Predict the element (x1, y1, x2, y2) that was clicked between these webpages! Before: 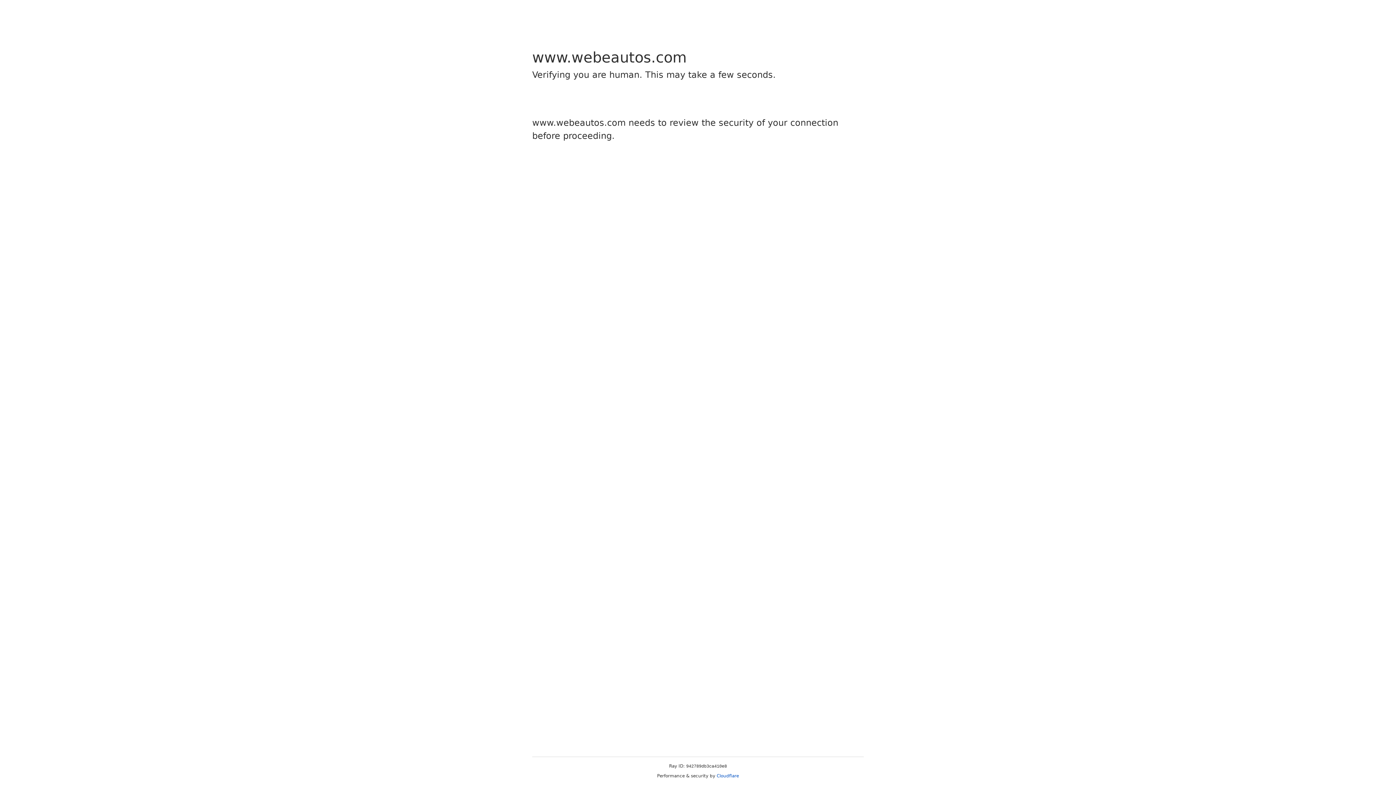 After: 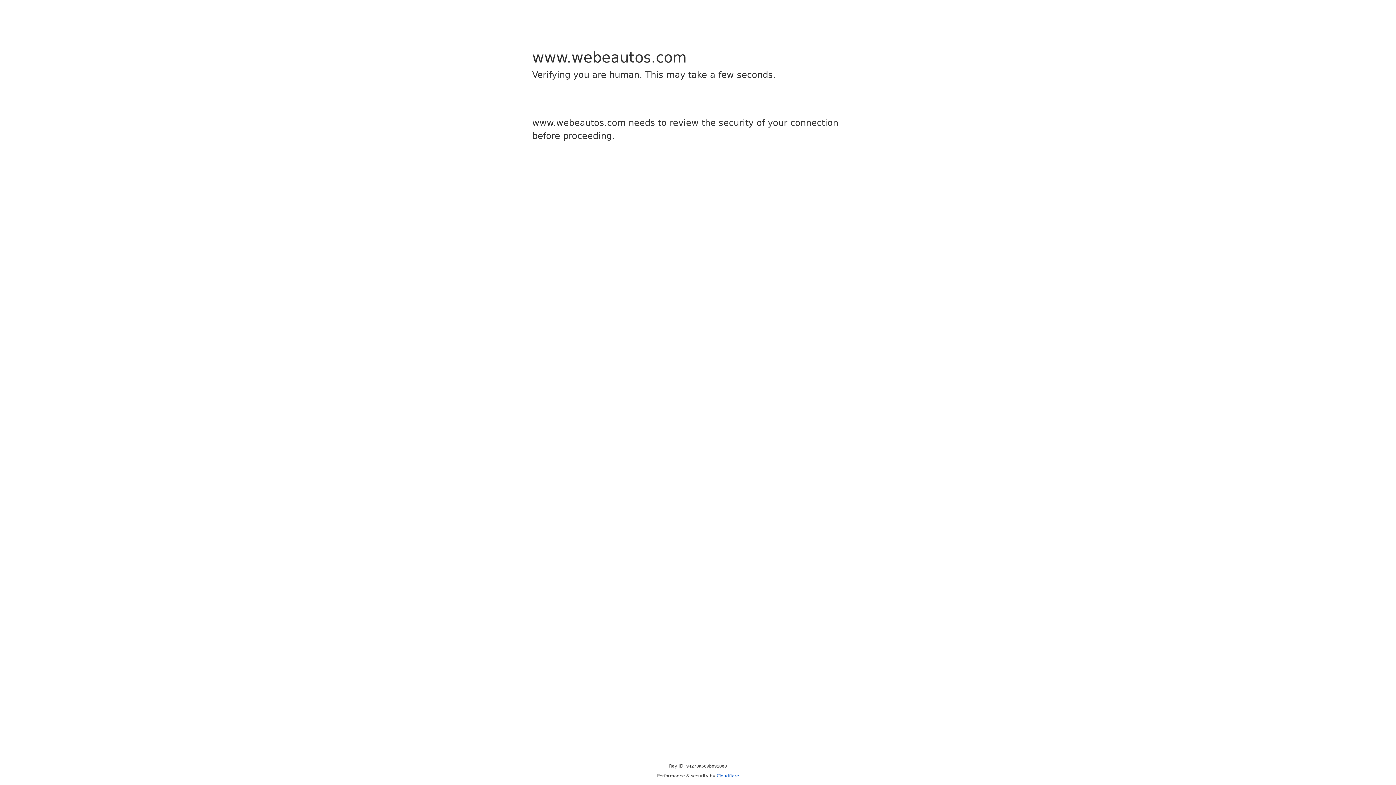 Action: bbox: (716, 773, 739, 778) label: Cloudflare